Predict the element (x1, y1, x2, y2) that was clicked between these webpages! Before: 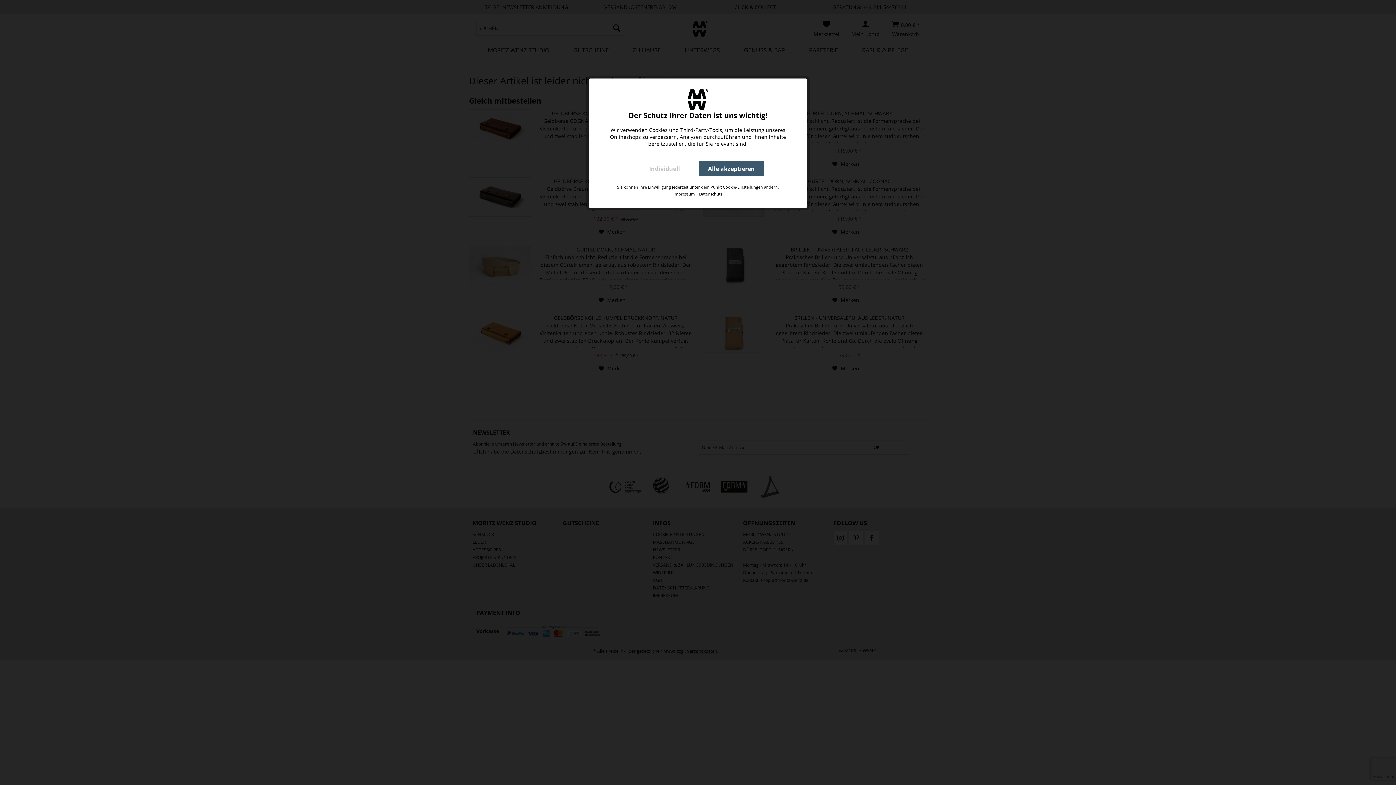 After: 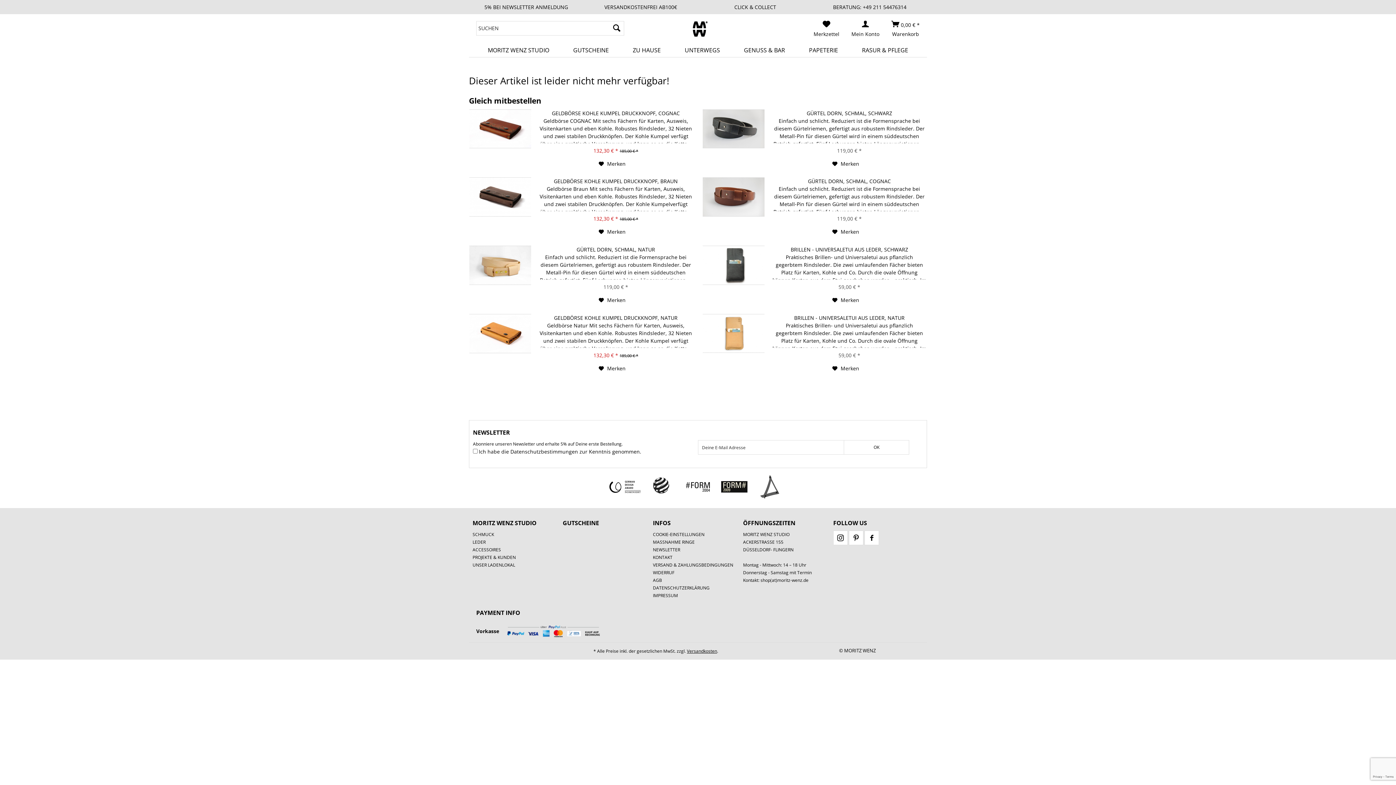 Action: bbox: (698, 161, 764, 176) label: Alle akzeptieren